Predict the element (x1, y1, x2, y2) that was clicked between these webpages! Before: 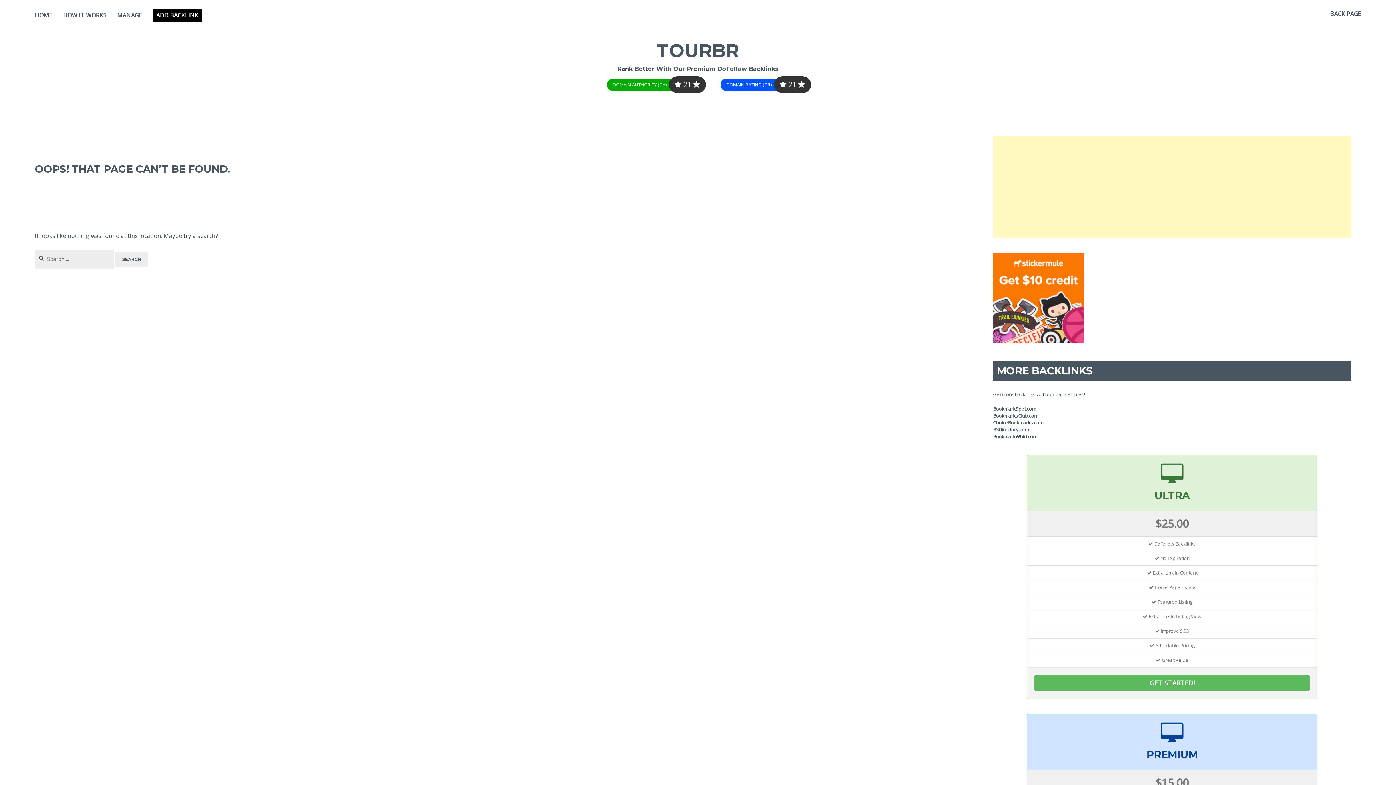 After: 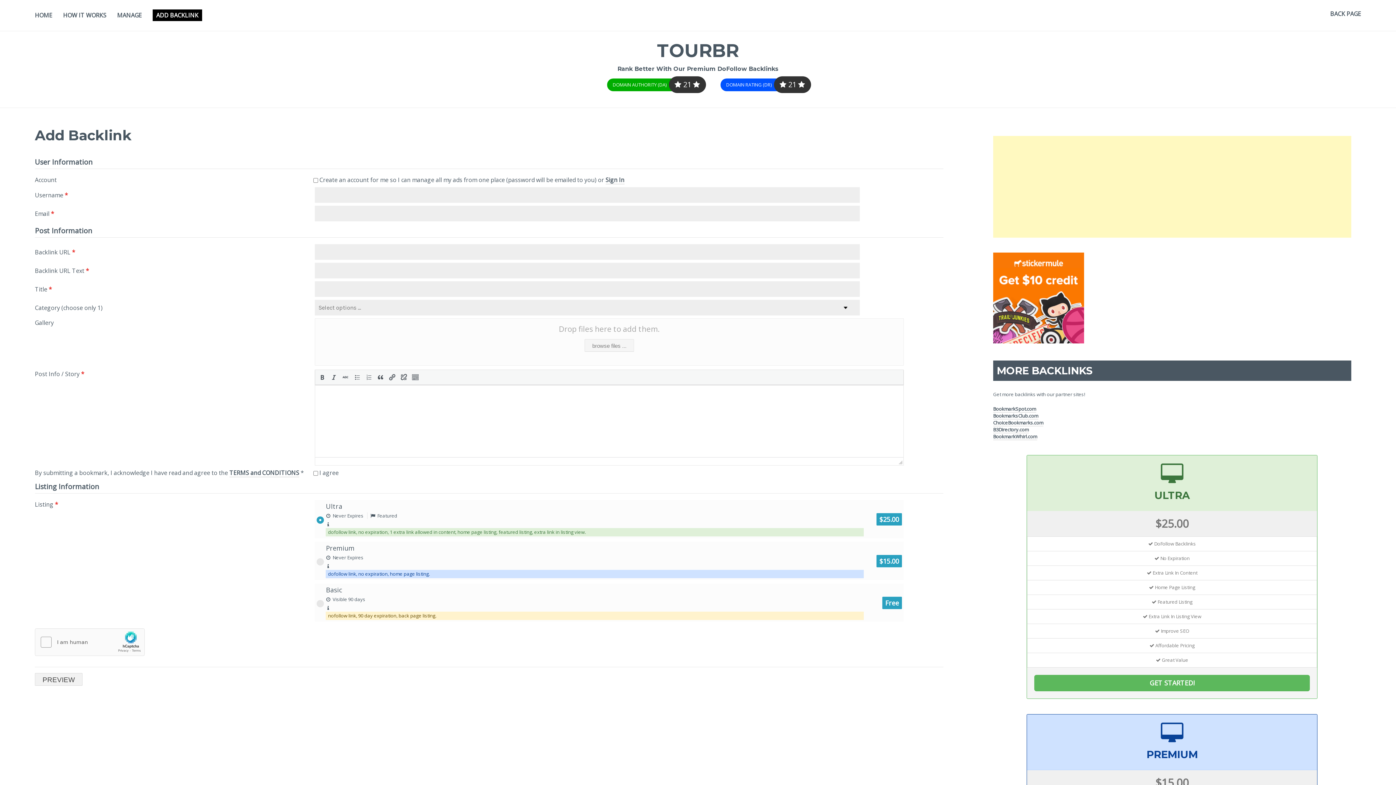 Action: bbox: (152, 9, 202, 21) label: ADD BACKLINK